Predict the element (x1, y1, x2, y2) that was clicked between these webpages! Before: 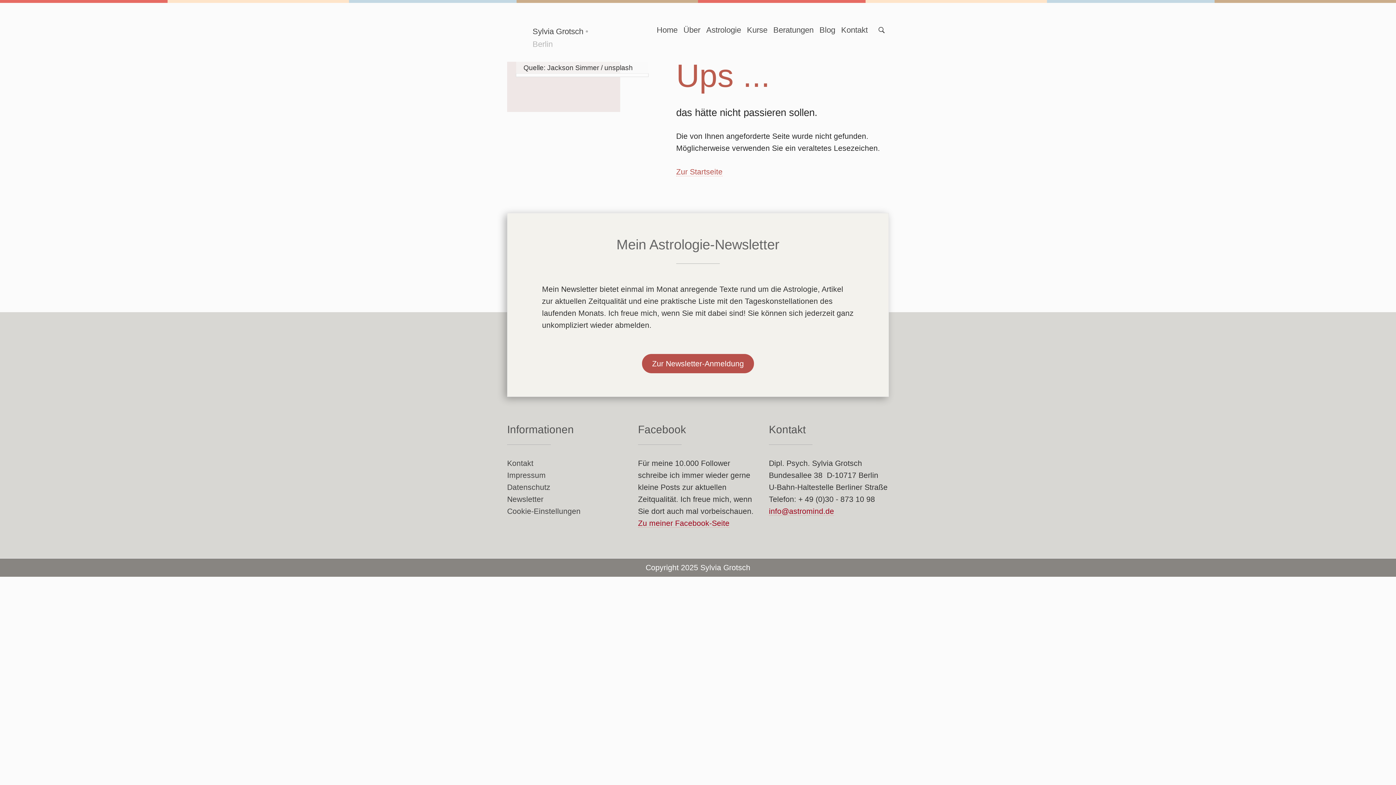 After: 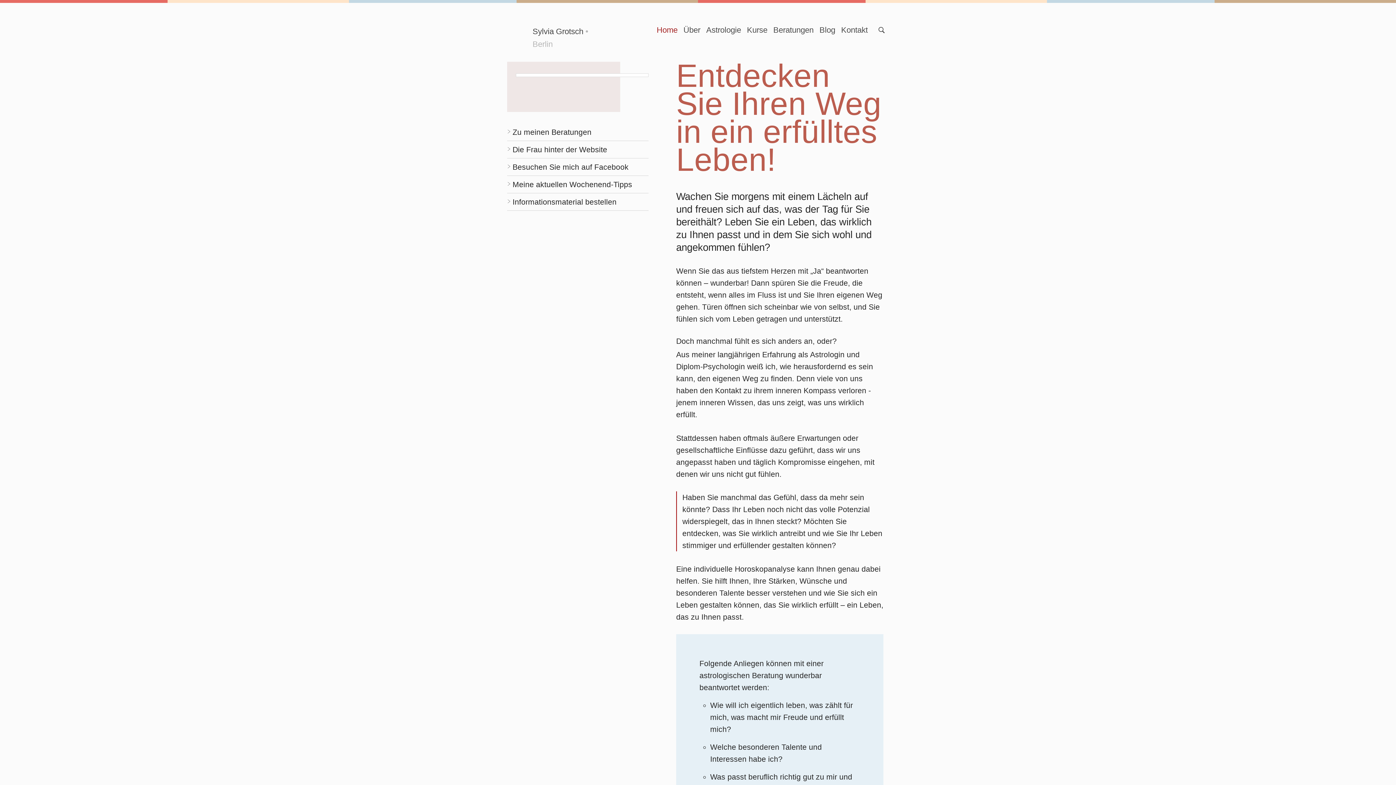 Action: bbox: (676, 167, 722, 176) label: Zur Startseite